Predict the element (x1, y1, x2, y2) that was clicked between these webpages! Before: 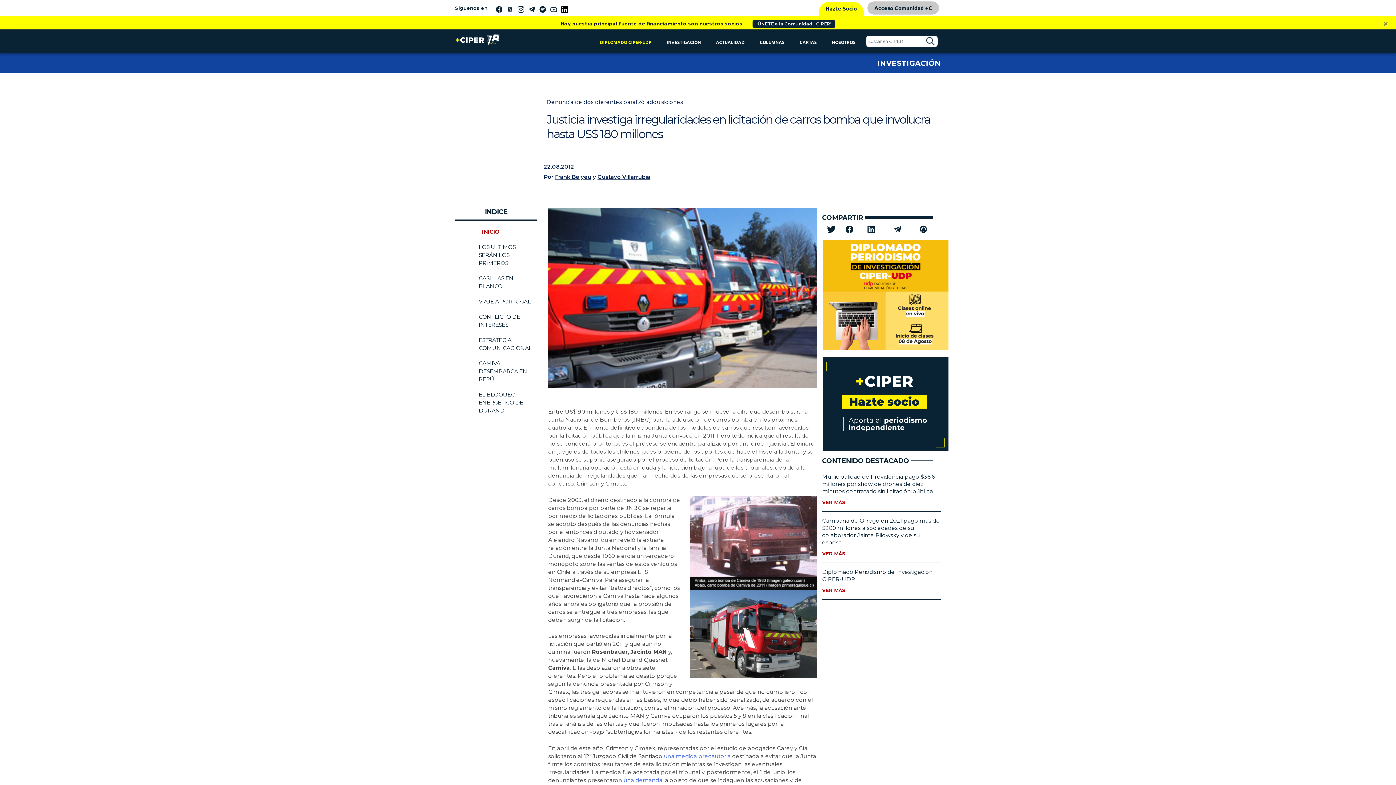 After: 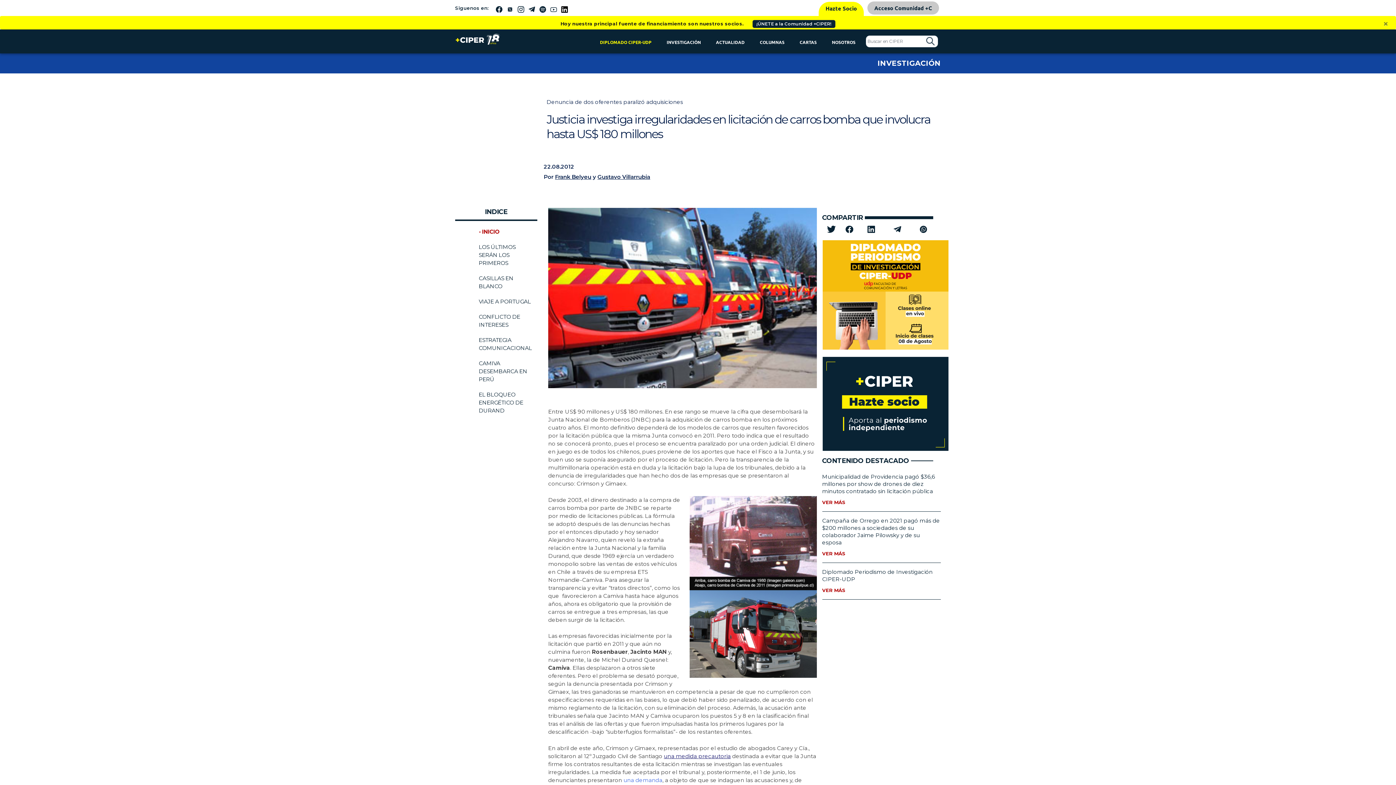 Action: label: una medida precautoria bbox: (664, 752, 730, 759)